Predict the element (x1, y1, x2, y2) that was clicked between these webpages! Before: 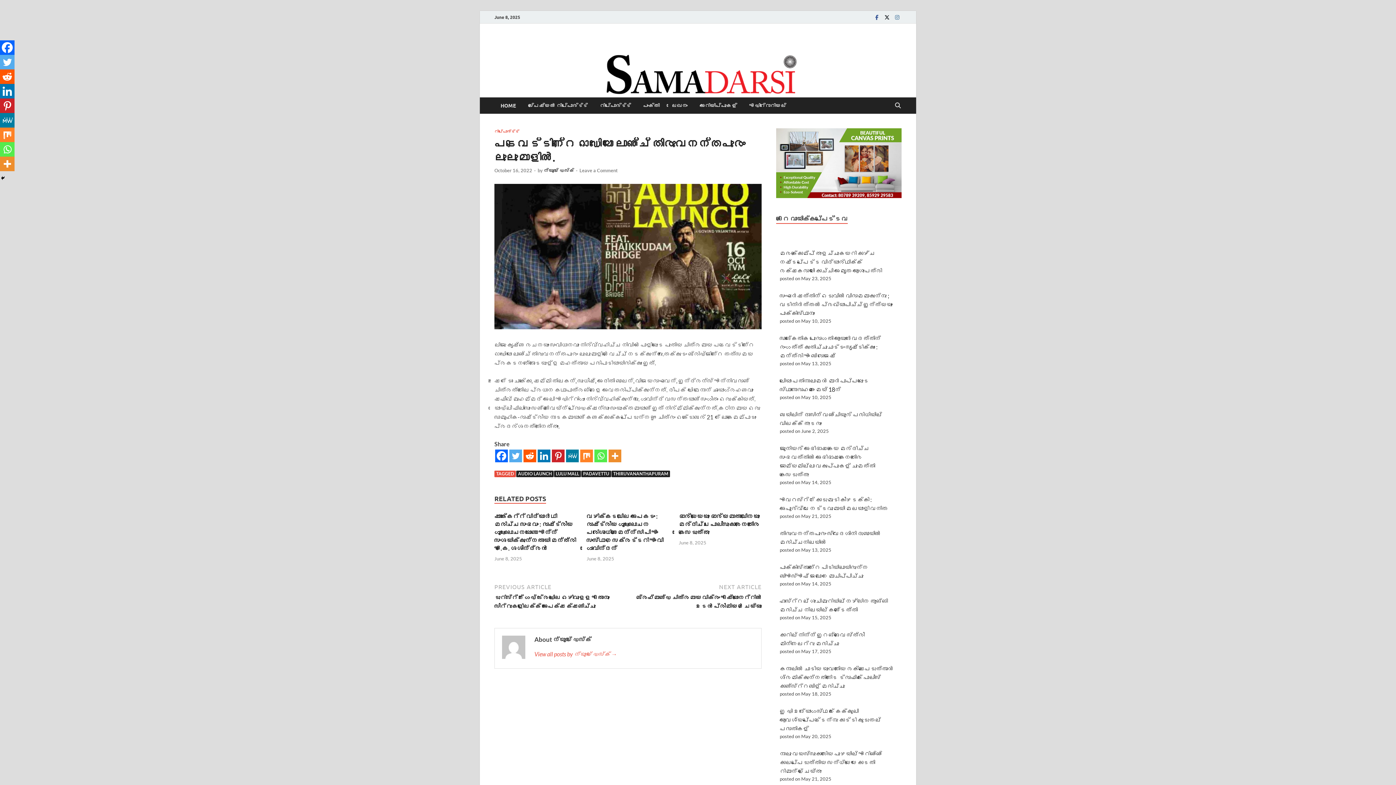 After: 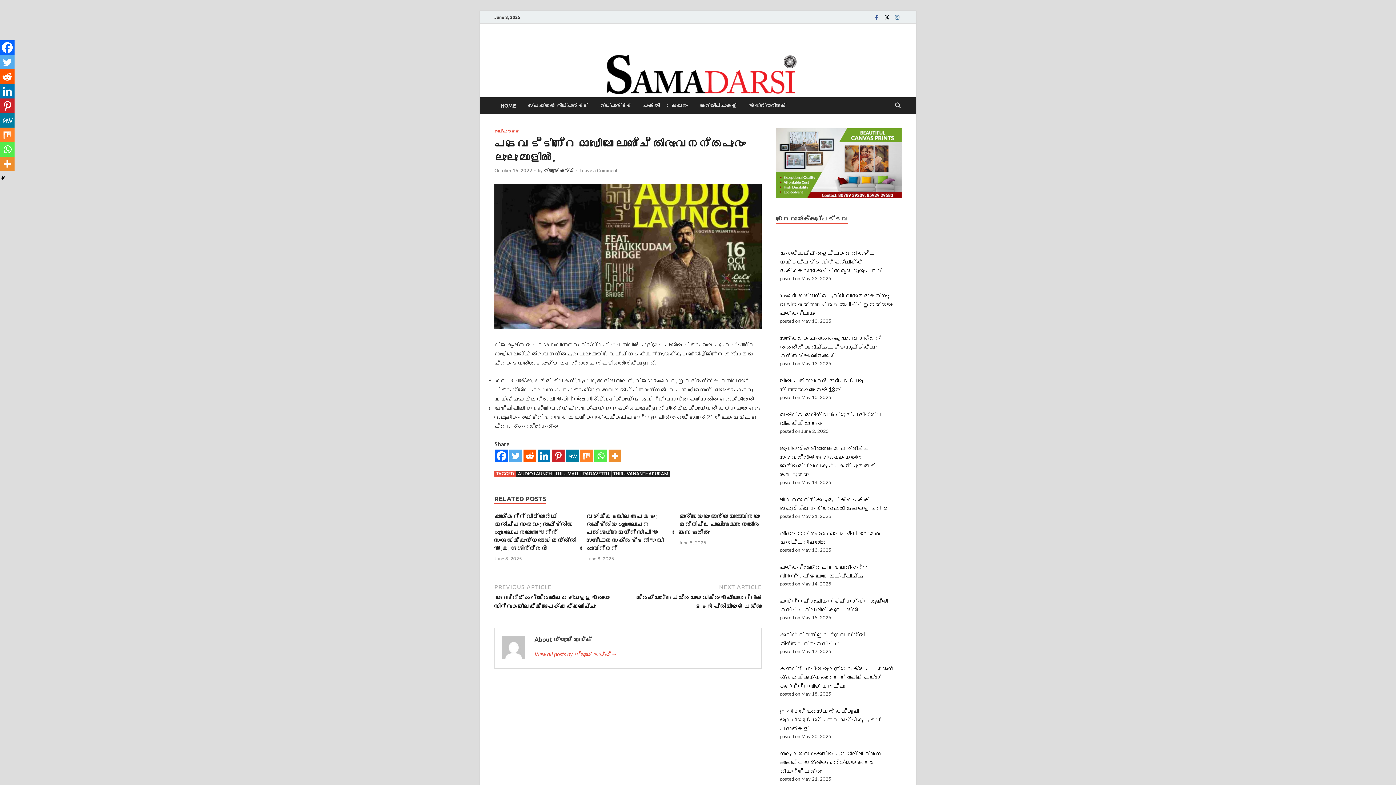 Action: bbox: (509, 449, 522, 462) label: Twitter